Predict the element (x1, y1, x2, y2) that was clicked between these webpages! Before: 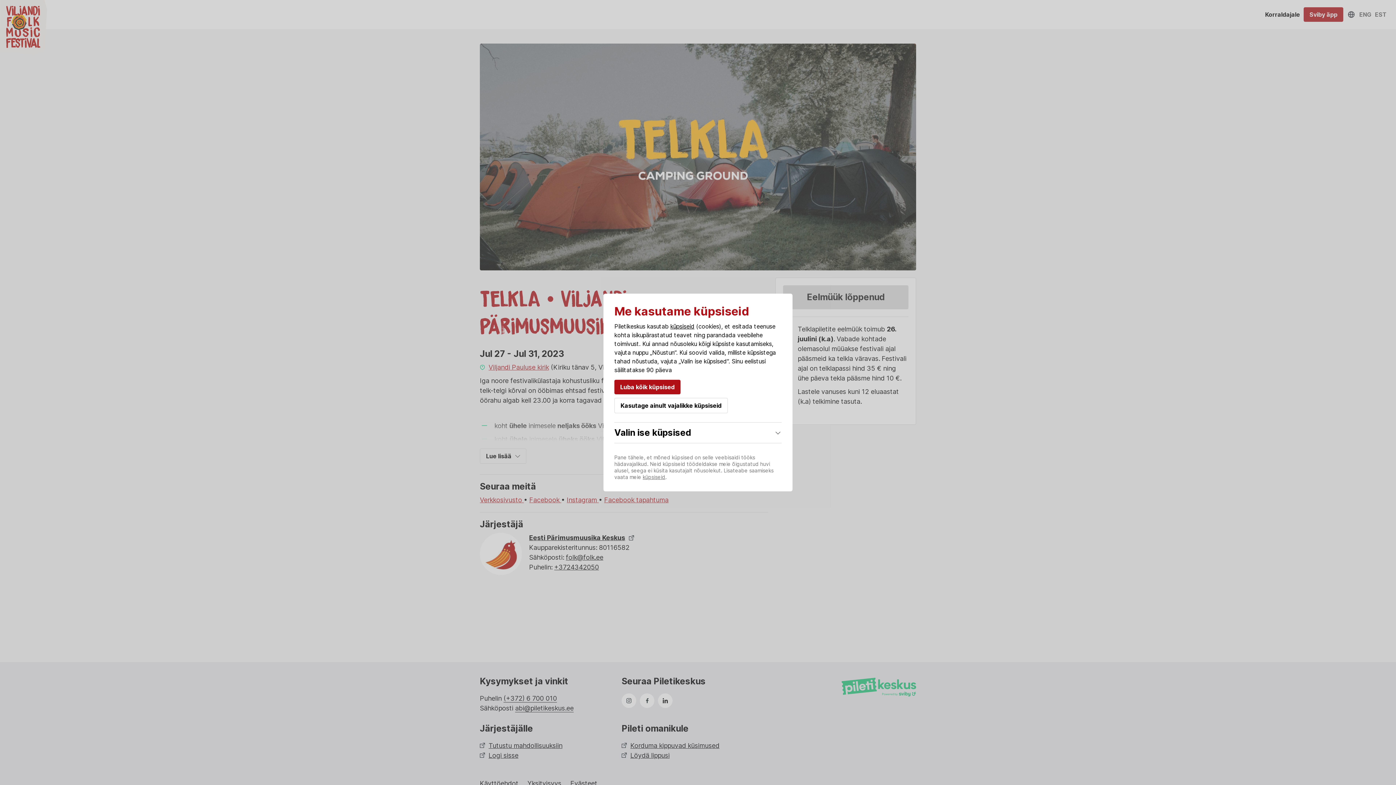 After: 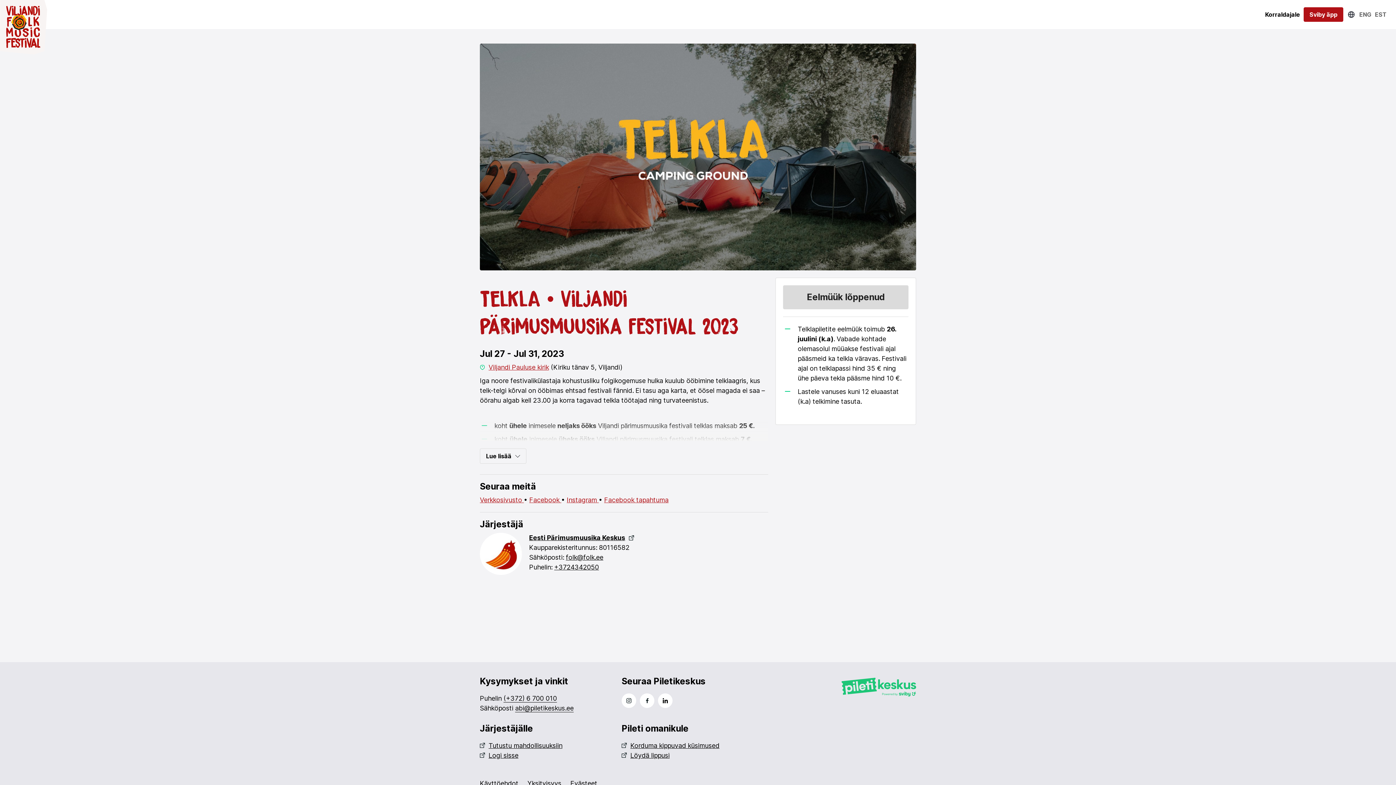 Action: label: Kasutage ainult vajalikke küpsiseid bbox: (614, 398, 728, 413)